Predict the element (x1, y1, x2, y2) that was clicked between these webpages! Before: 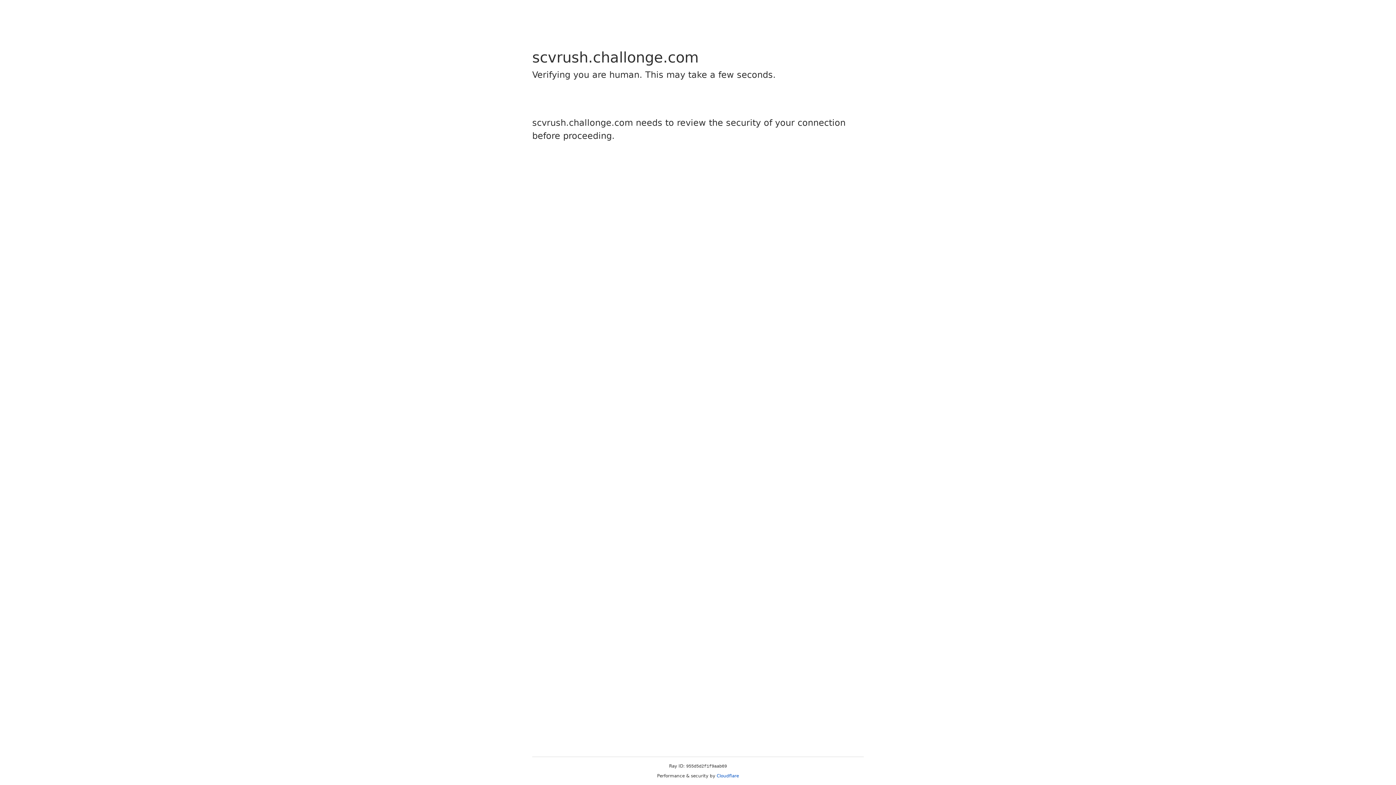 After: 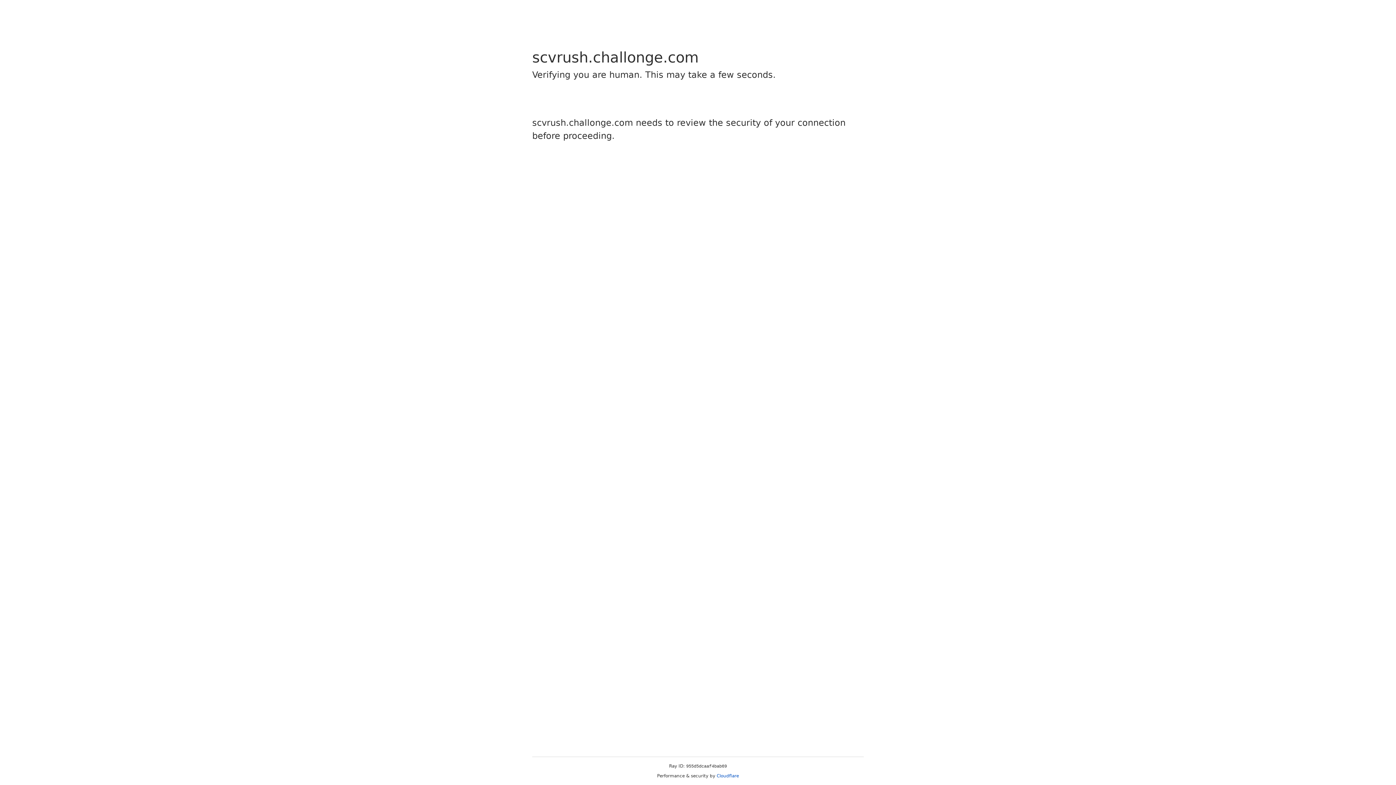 Action: label: Cloudflare bbox: (716, 773, 739, 778)